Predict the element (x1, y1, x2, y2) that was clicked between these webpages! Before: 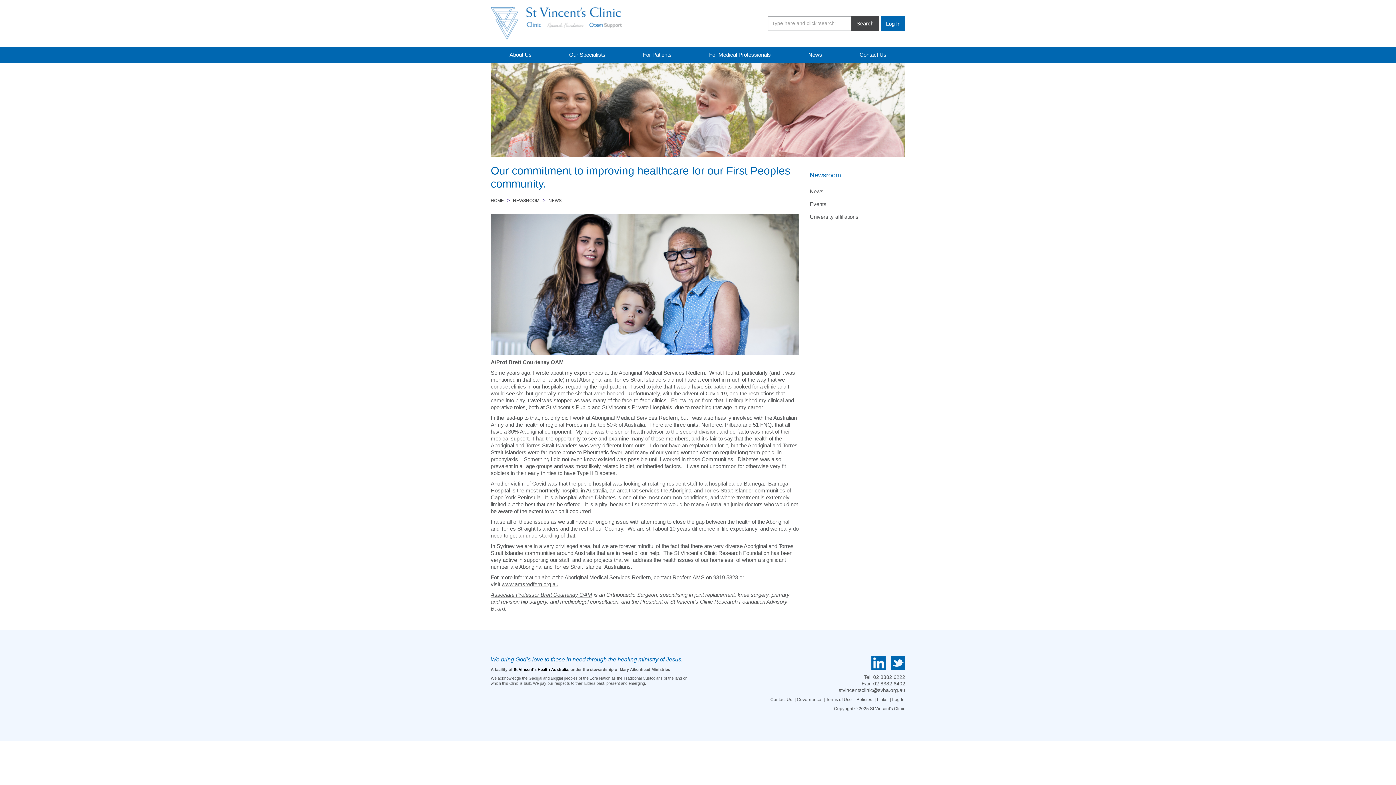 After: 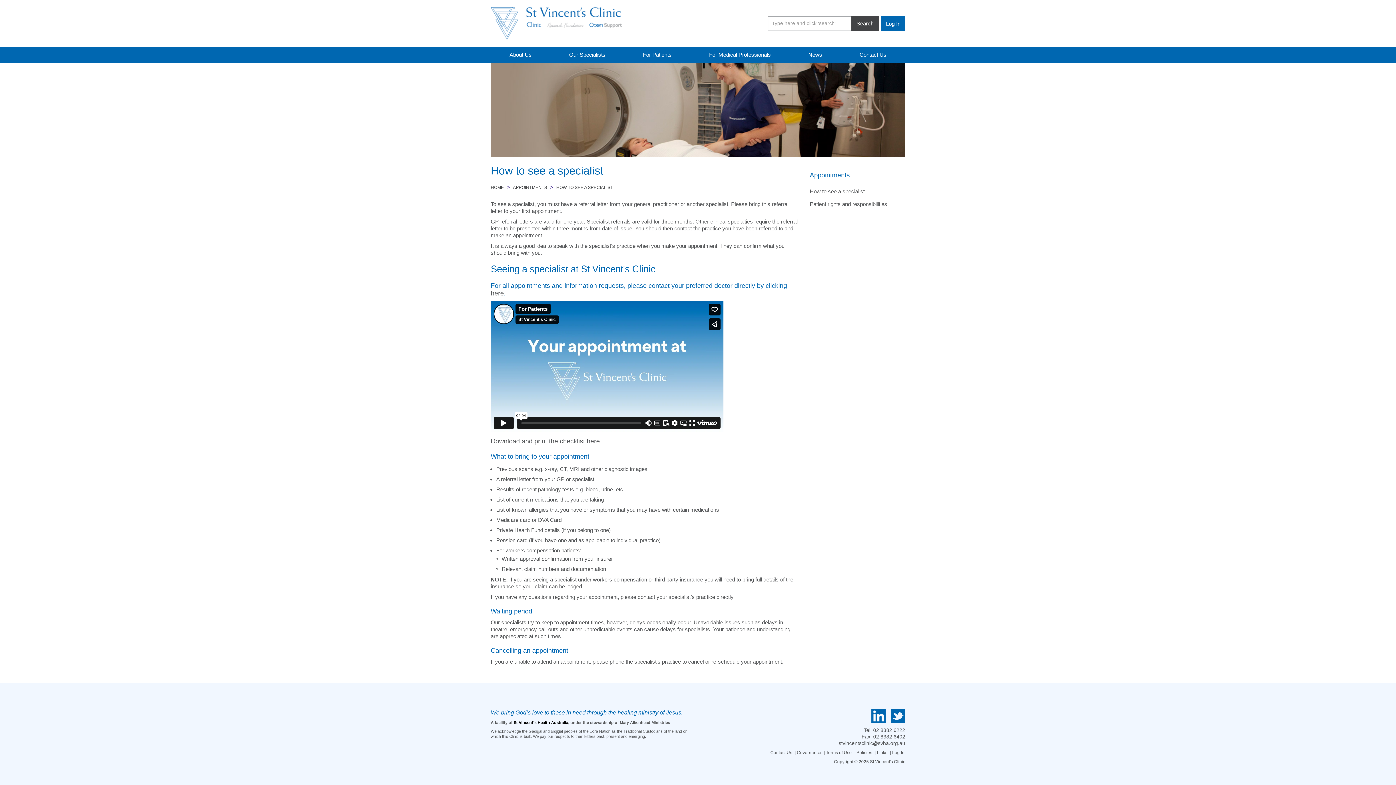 Action: label: For Patients bbox: (643, 46, 671, 61)